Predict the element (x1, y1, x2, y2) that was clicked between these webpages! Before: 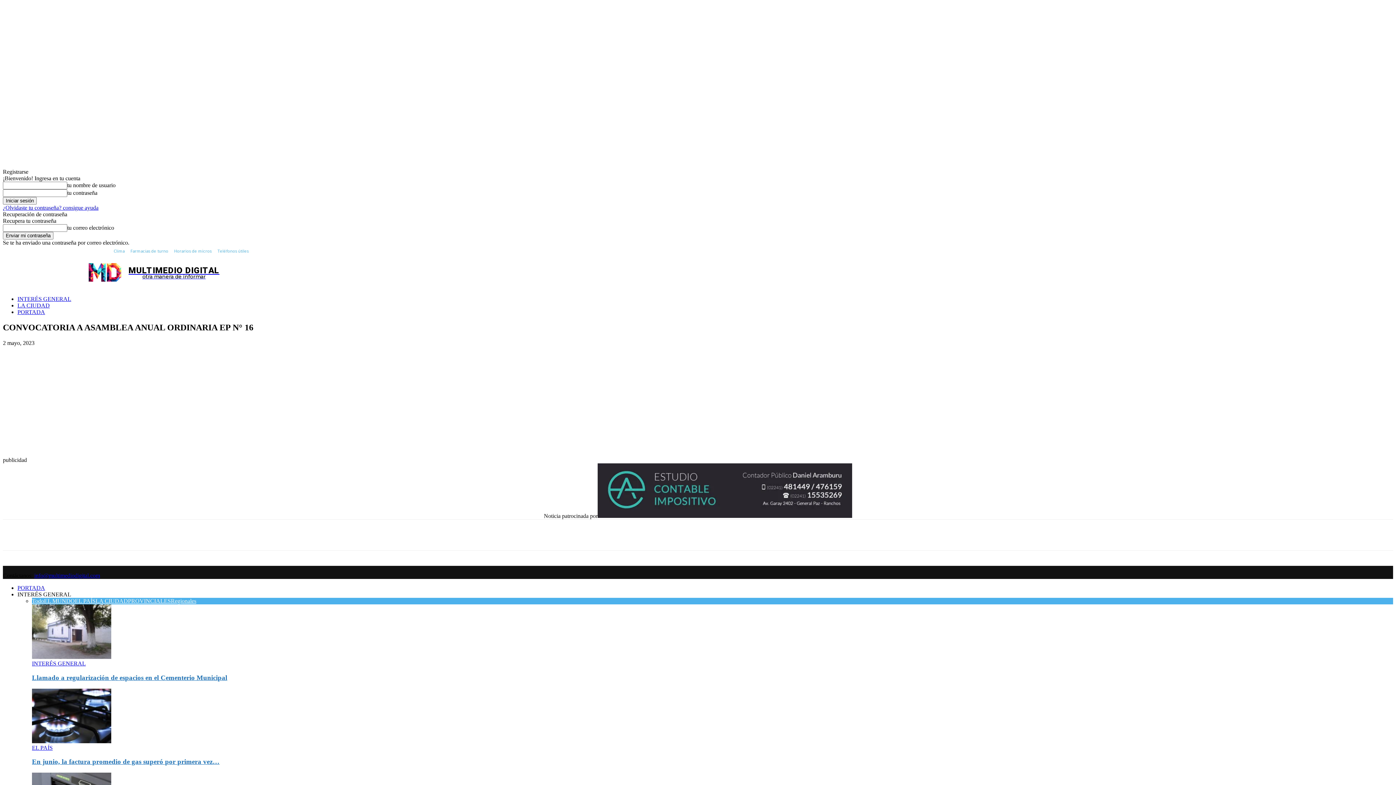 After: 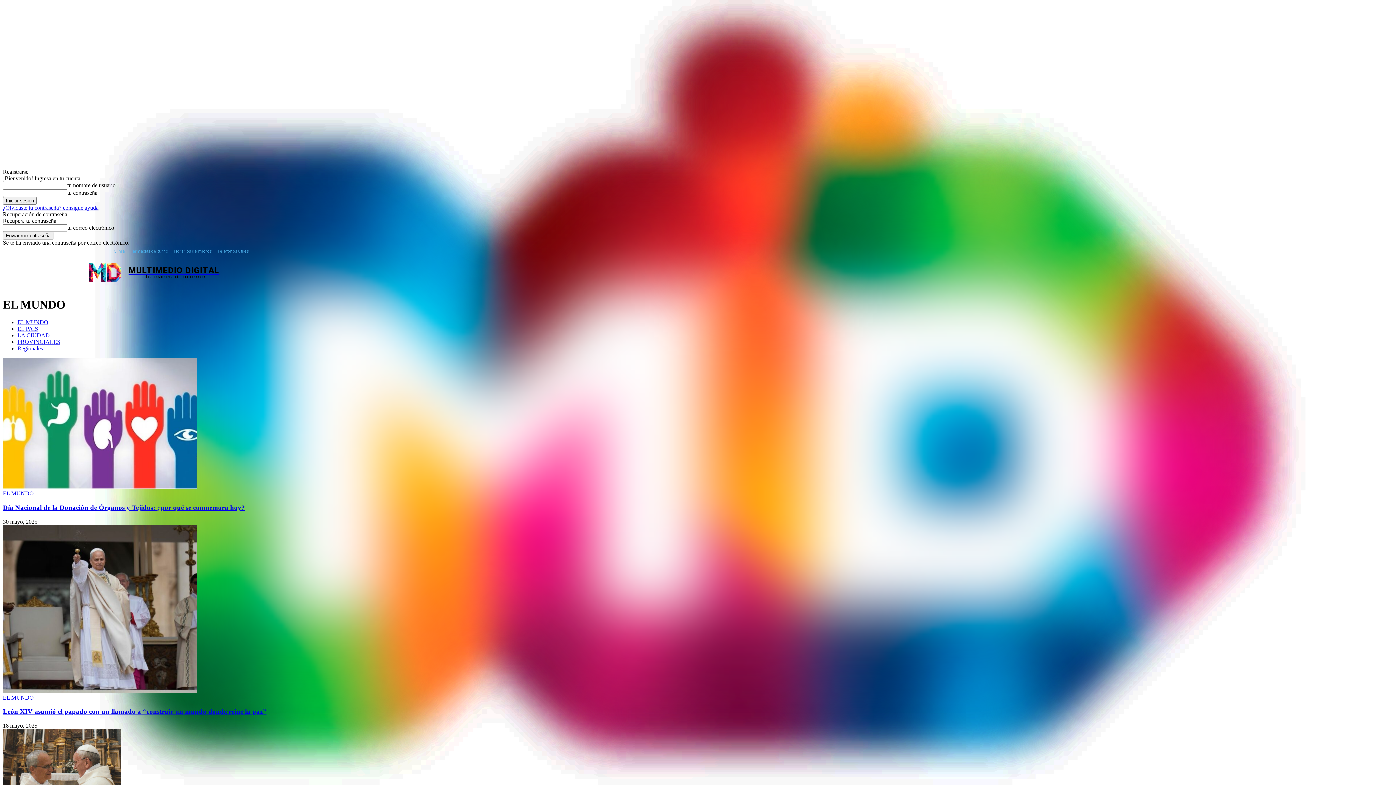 Action: bbox: (44, 598, 74, 604) label: EL MUNDO